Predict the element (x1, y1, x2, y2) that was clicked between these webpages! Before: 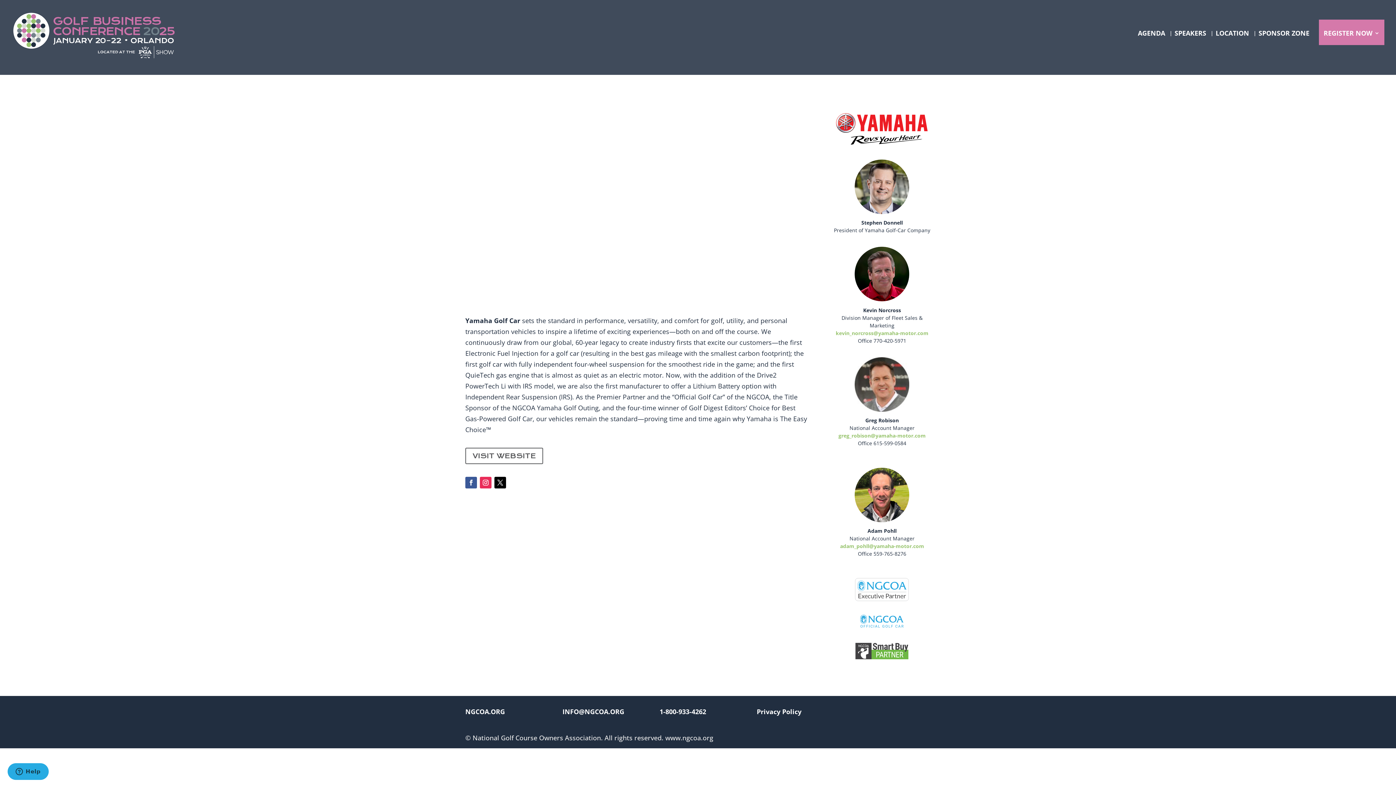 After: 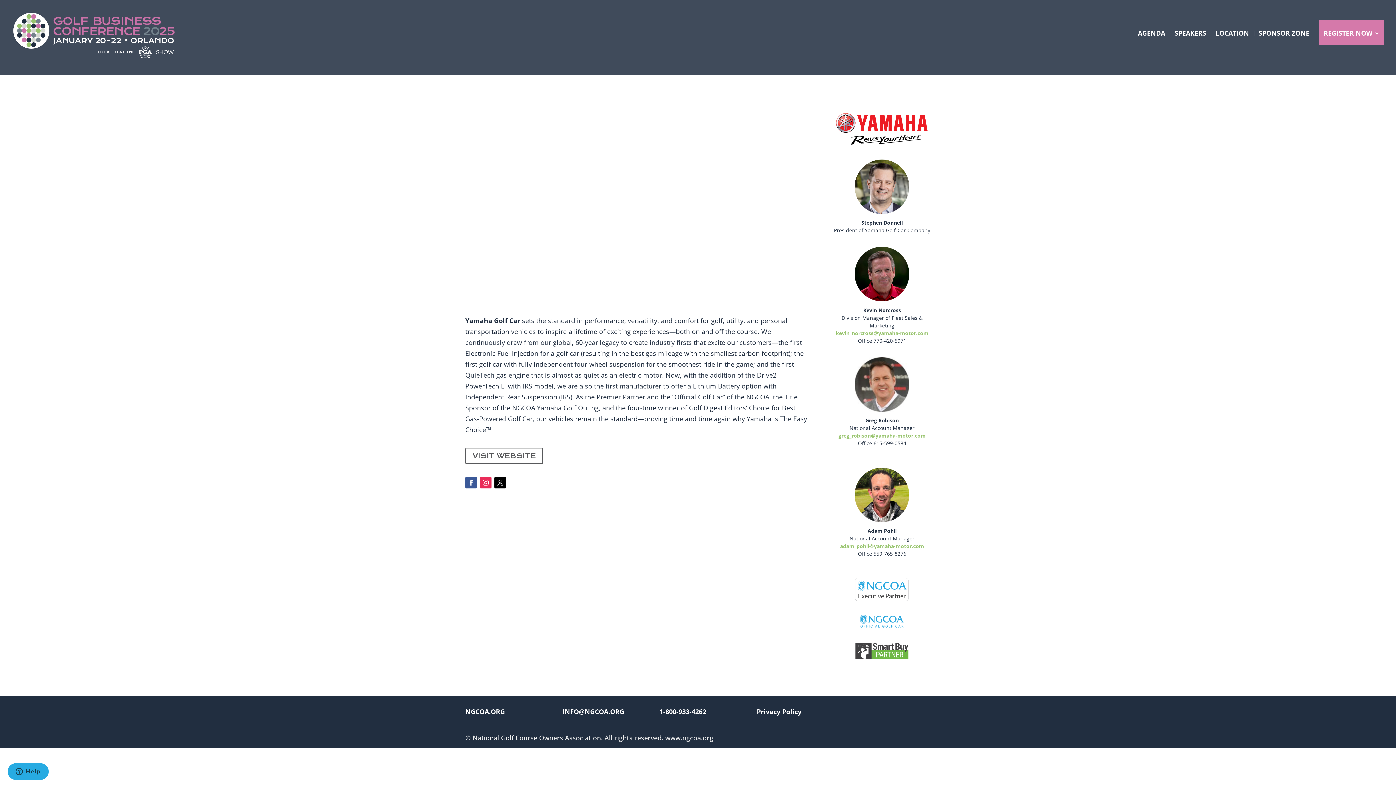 Action: bbox: (494, 477, 506, 488)